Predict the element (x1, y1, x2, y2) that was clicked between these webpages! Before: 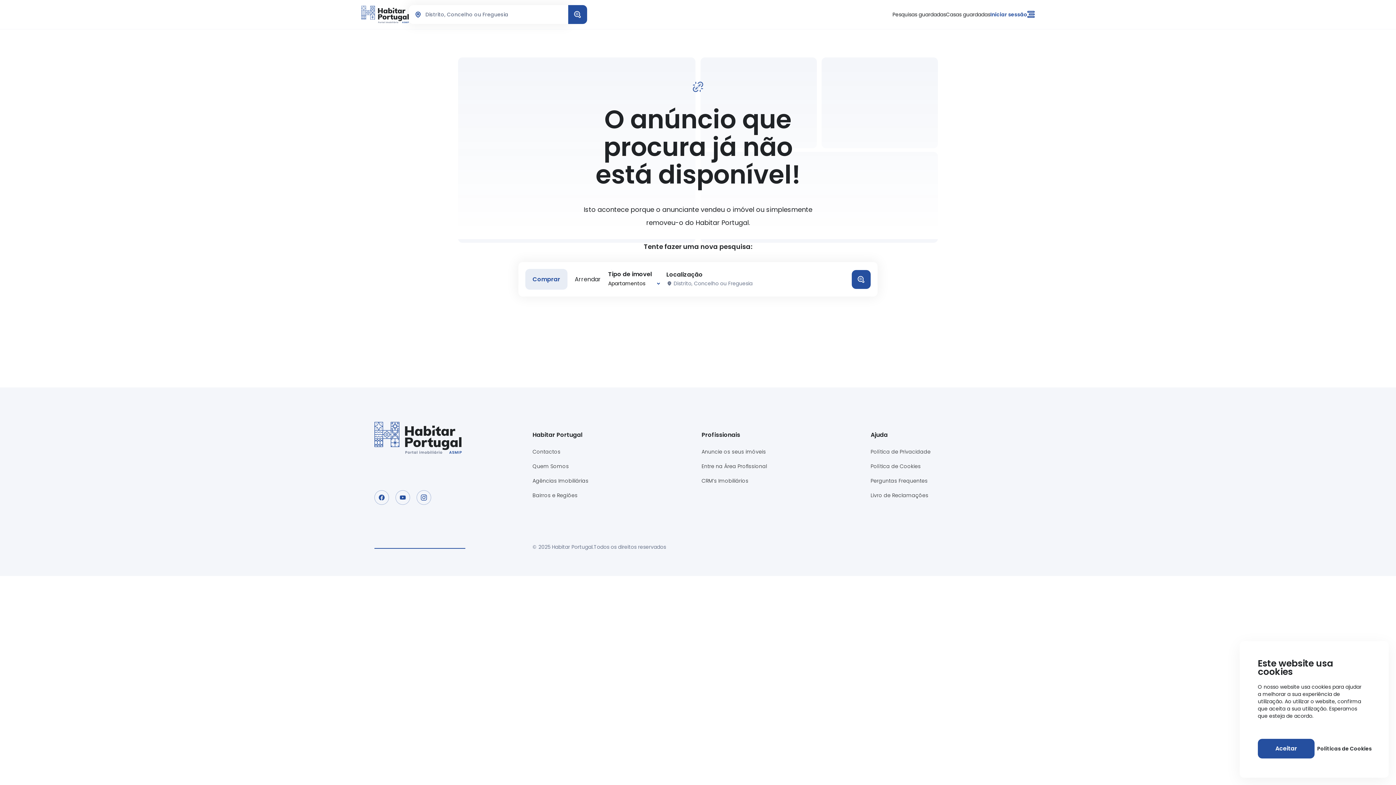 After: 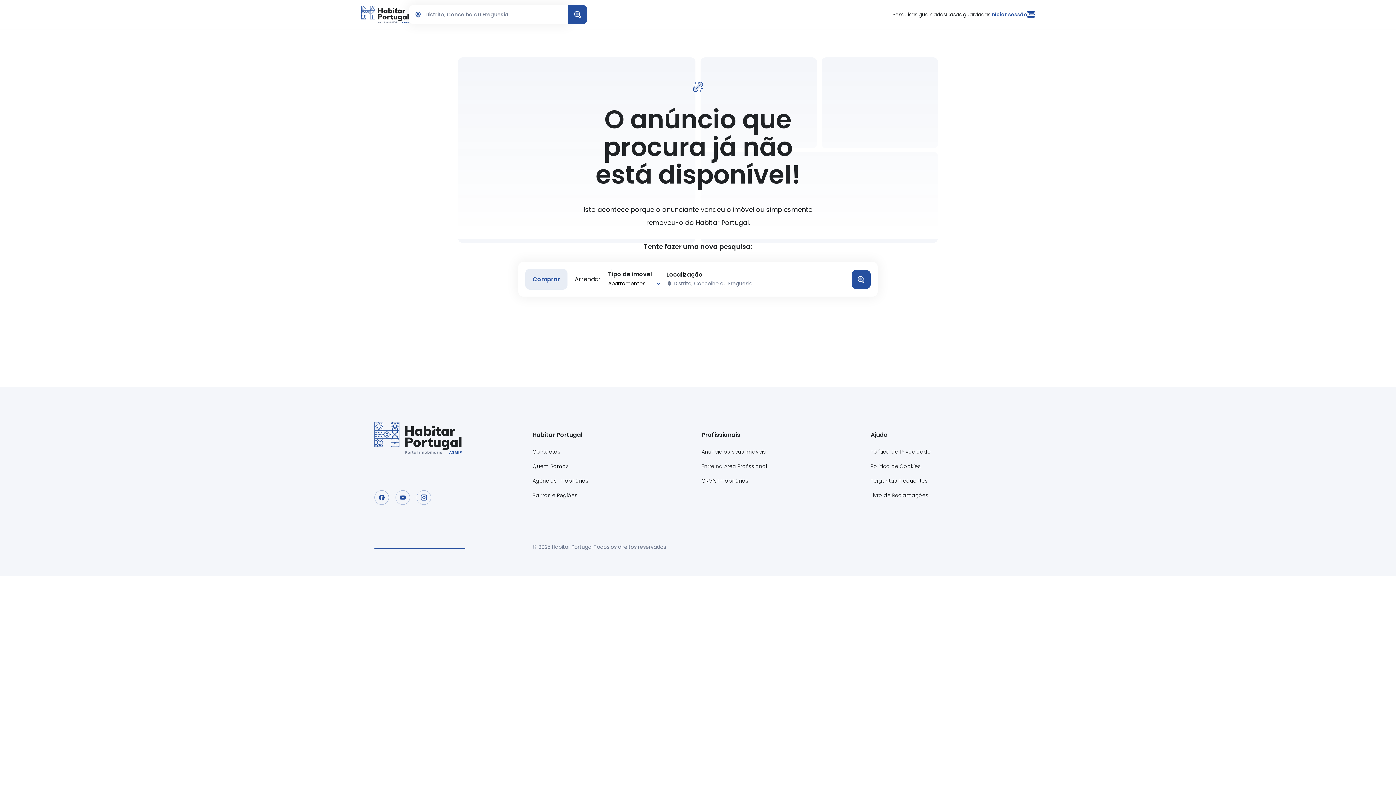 Action: label: Aceitar bbox: (1258, 739, 1314, 758)